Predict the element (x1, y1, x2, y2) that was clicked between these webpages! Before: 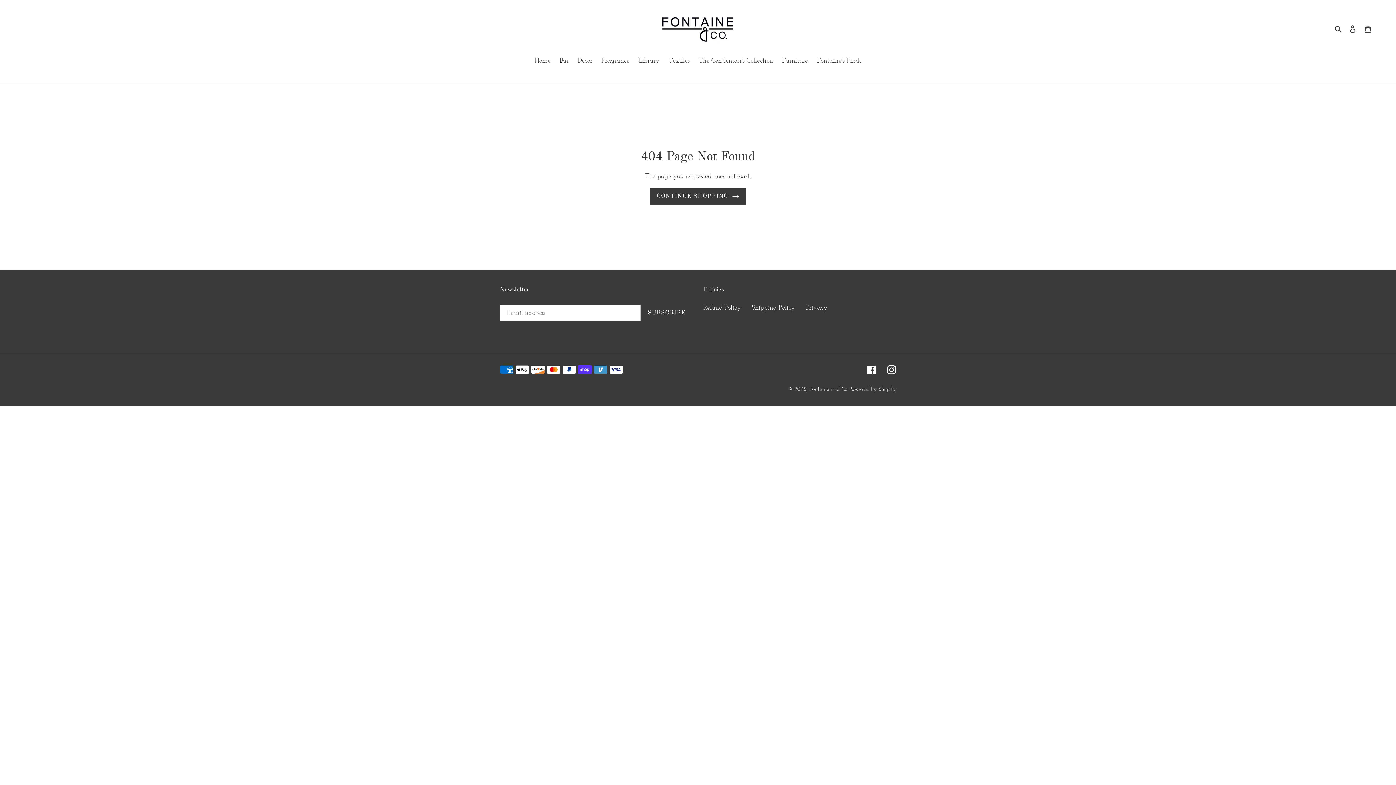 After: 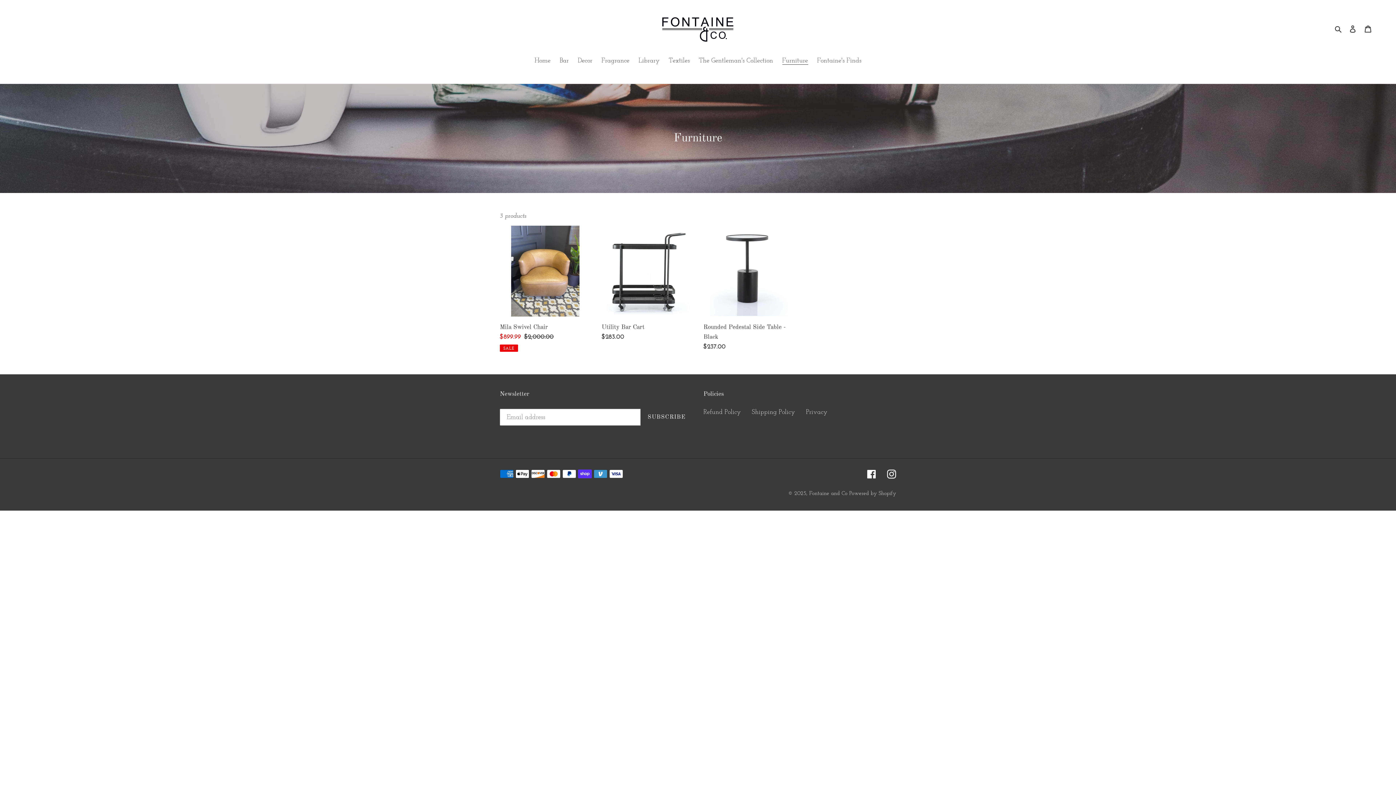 Action: label: Furniture bbox: (778, 55, 811, 66)